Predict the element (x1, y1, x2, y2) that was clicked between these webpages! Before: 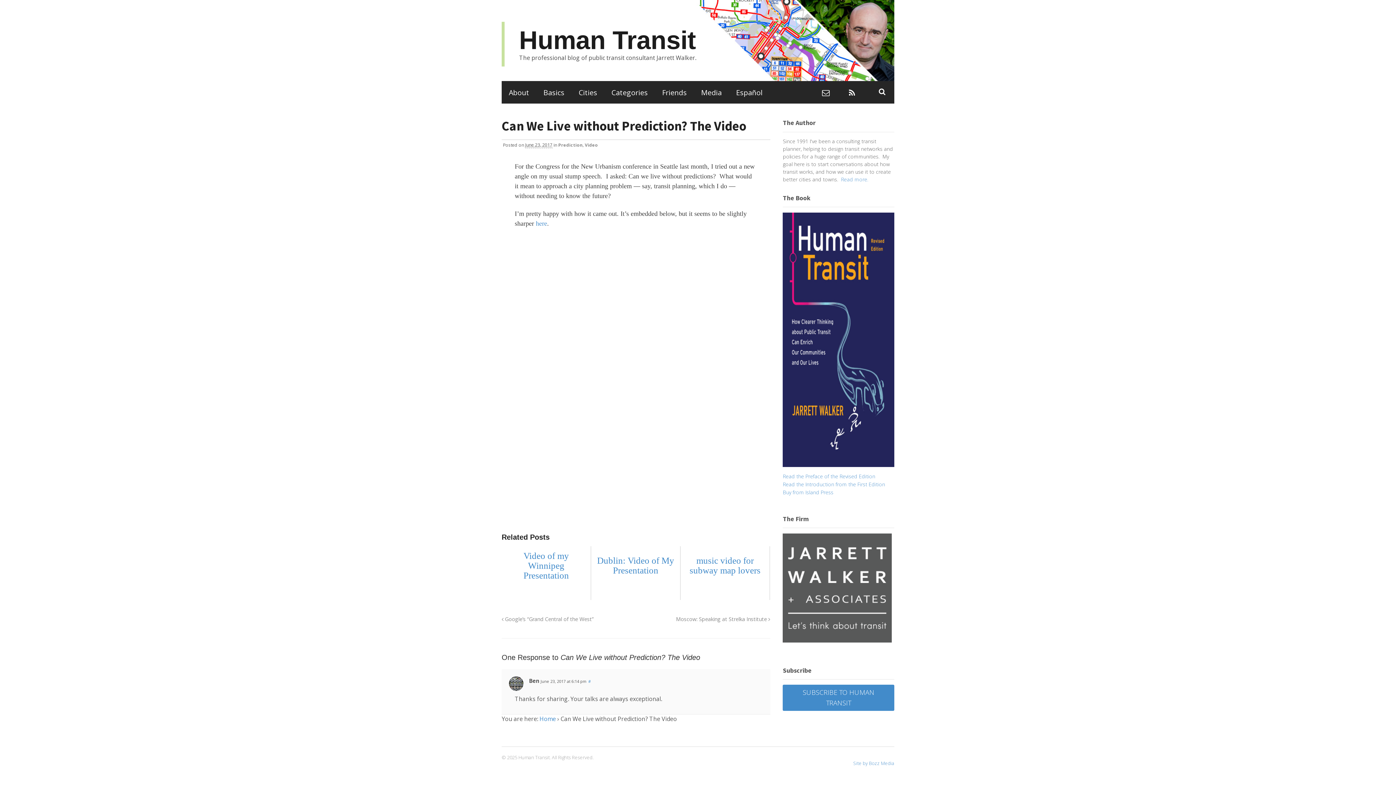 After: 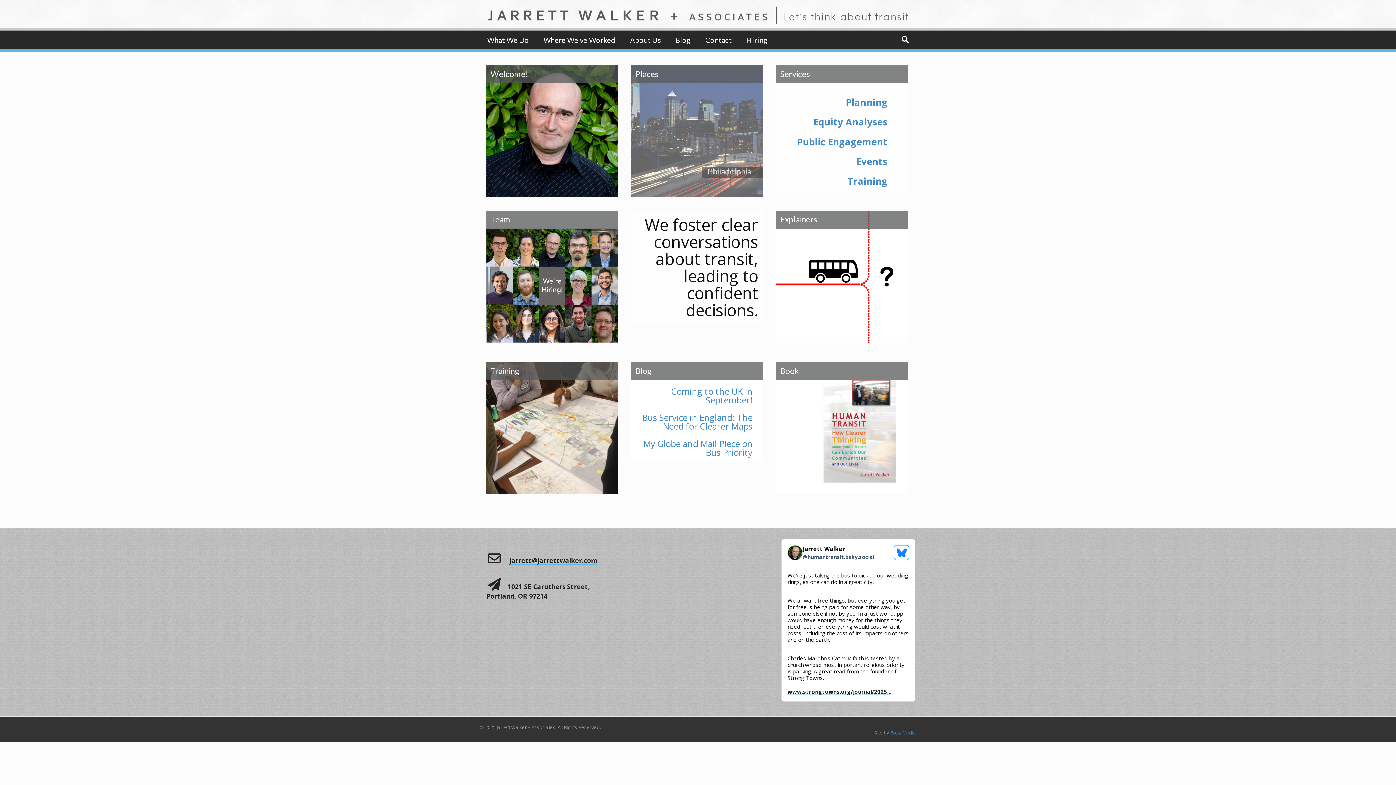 Action: bbox: (783, 635, 892, 642)